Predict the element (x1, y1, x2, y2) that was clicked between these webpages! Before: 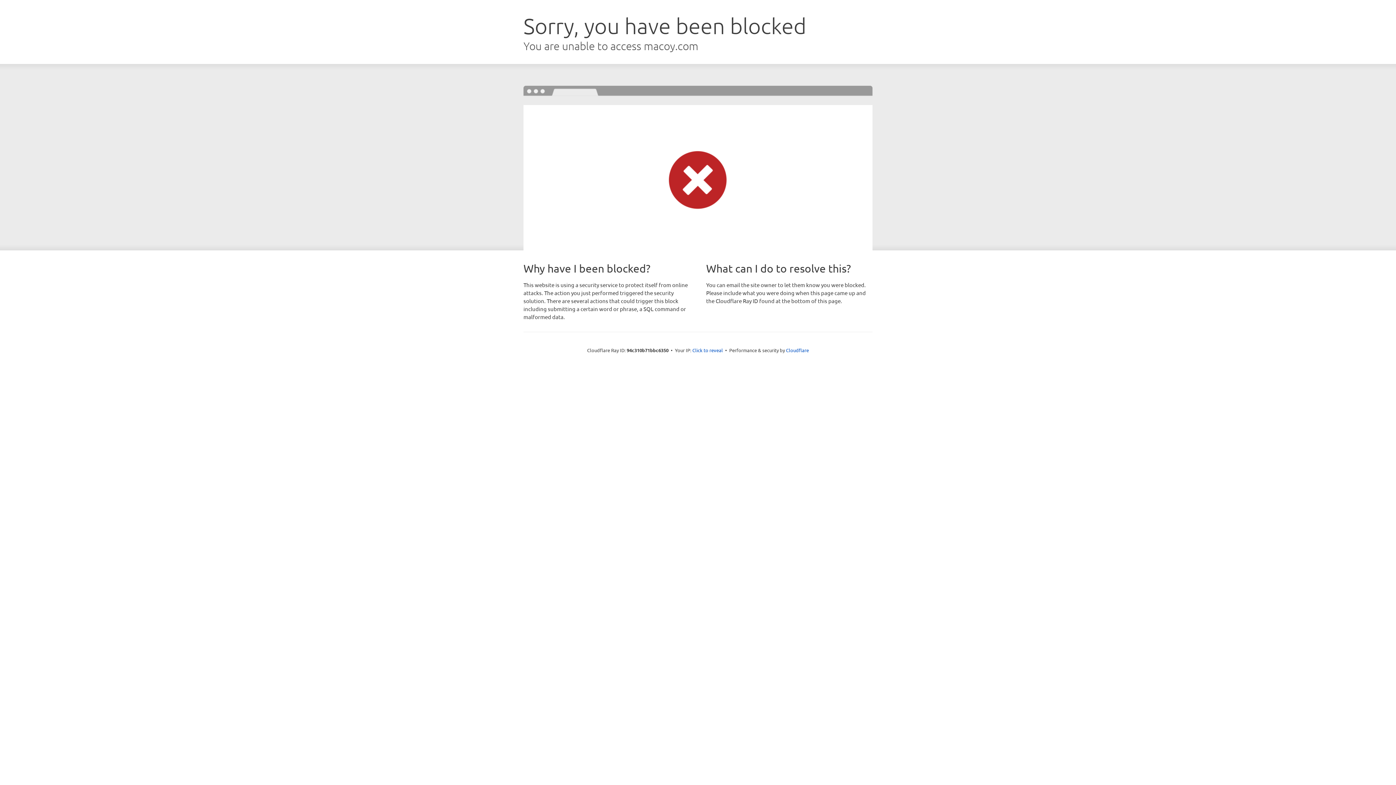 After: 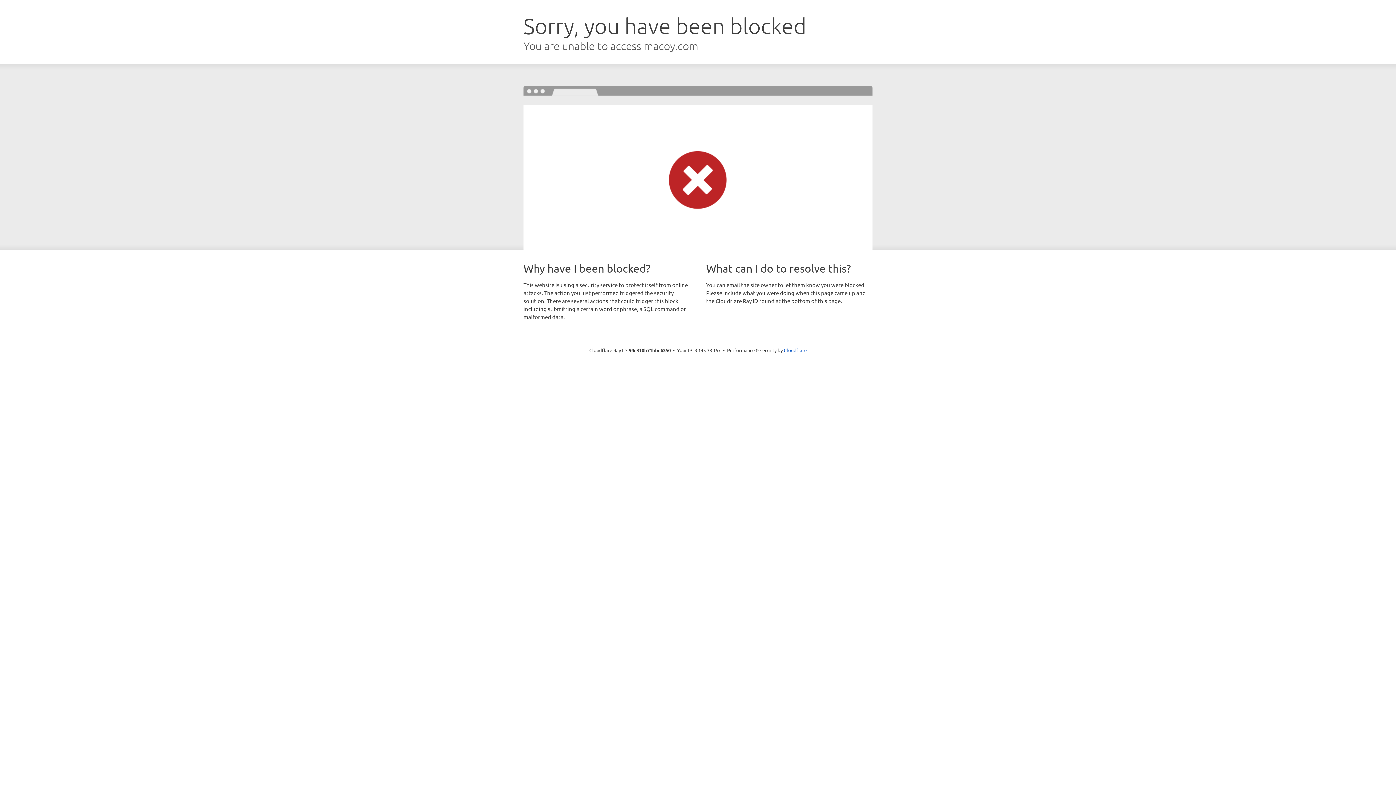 Action: label: Click to reveal bbox: (692, 346, 723, 353)